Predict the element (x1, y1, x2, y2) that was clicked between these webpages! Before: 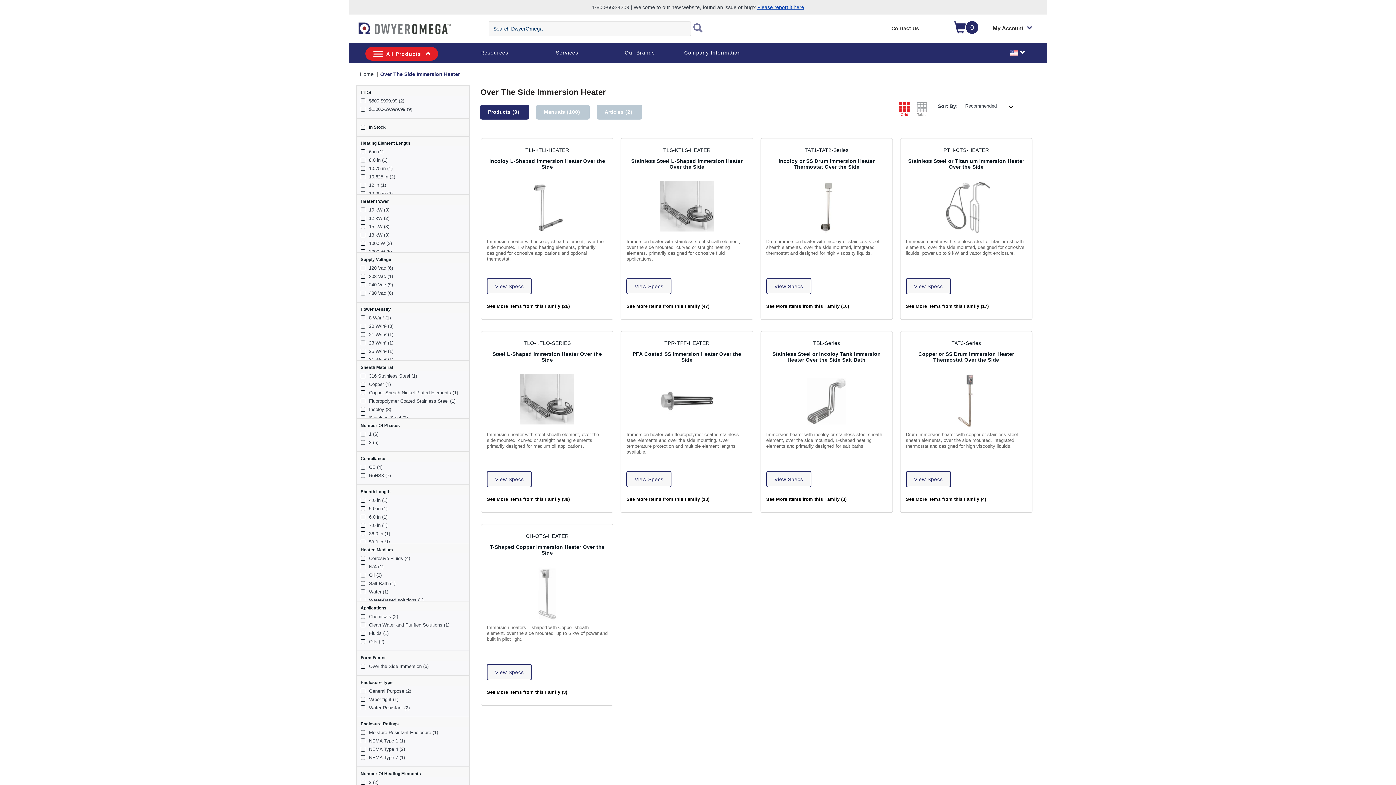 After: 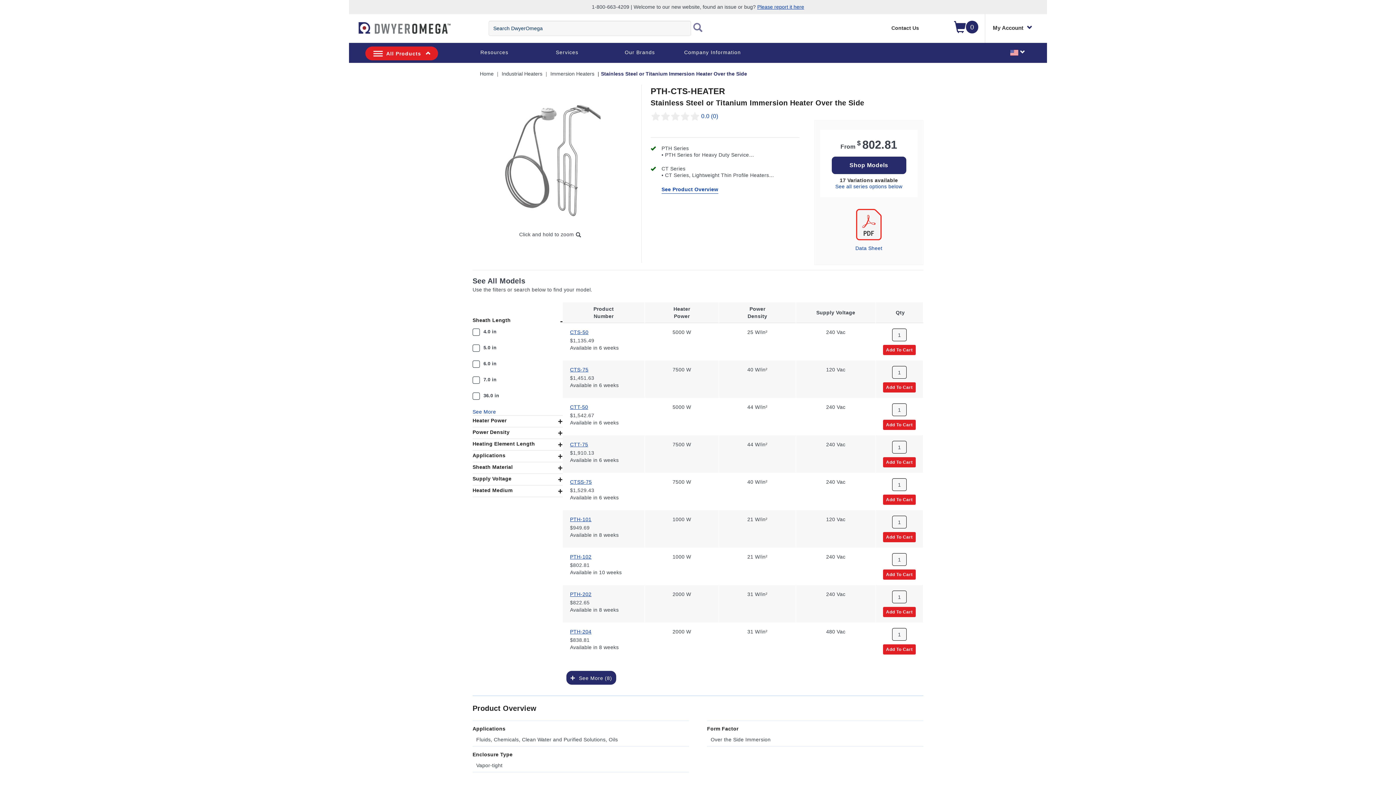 Action: bbox: (943, 147, 989, 153) label: PTH-CTS-HEATER